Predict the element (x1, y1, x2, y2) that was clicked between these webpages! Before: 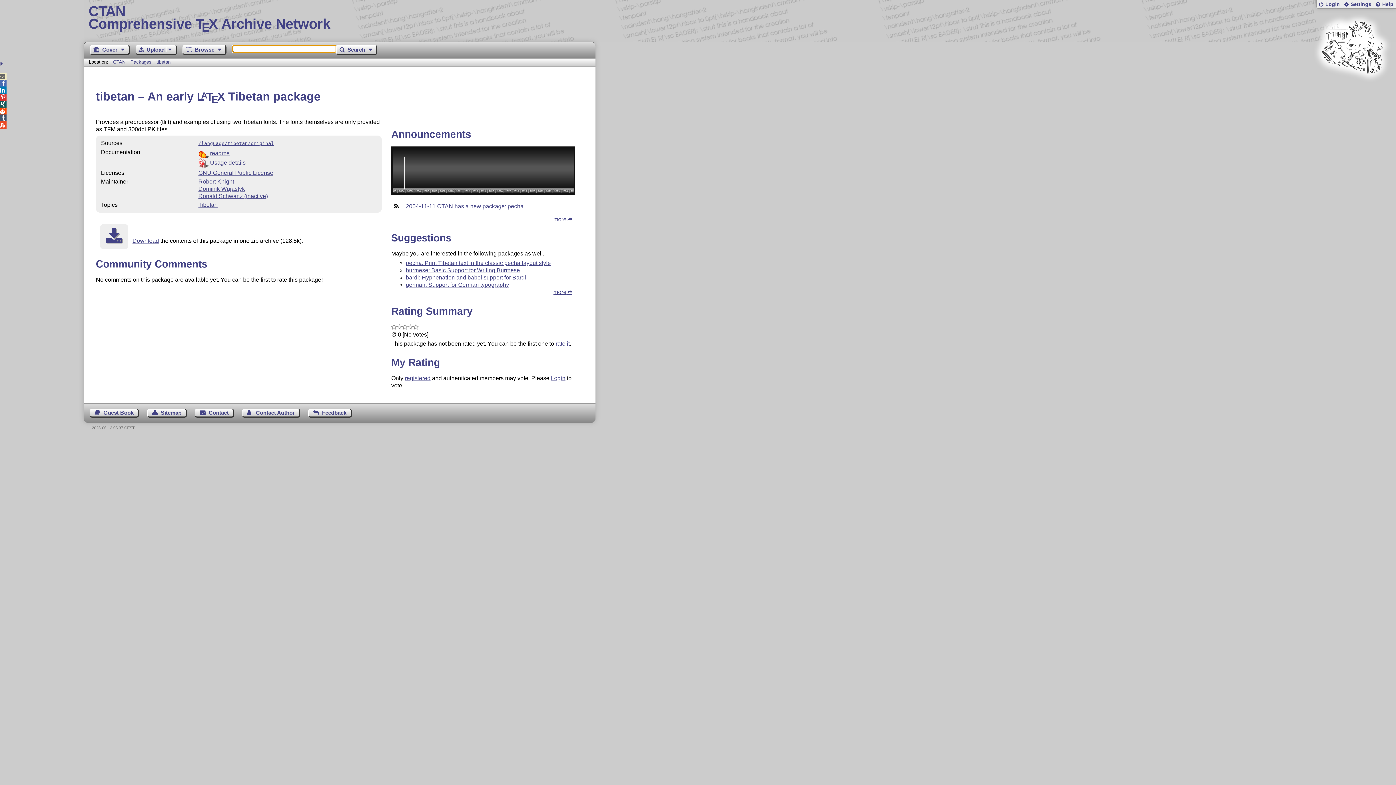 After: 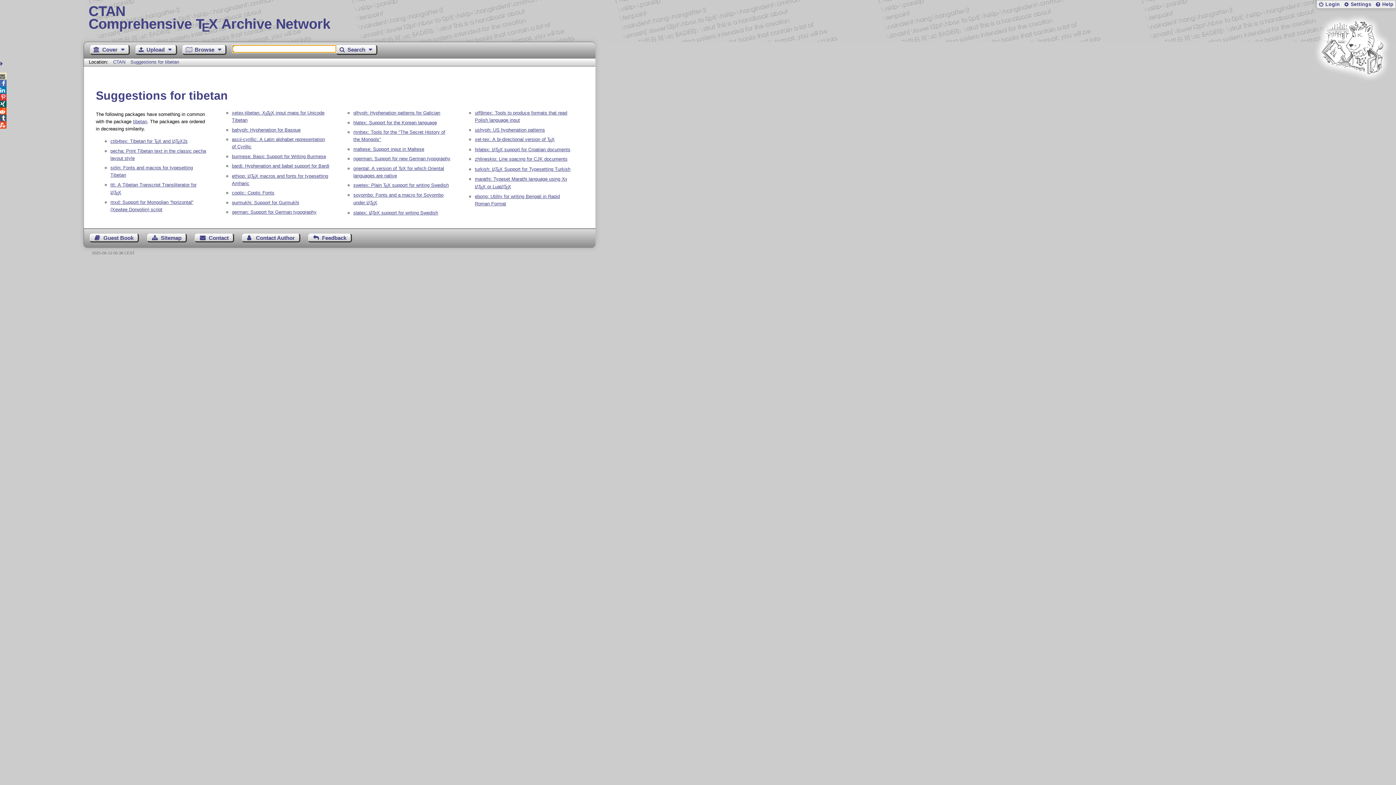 Action: label: more bbox: (553, 289, 572, 295)